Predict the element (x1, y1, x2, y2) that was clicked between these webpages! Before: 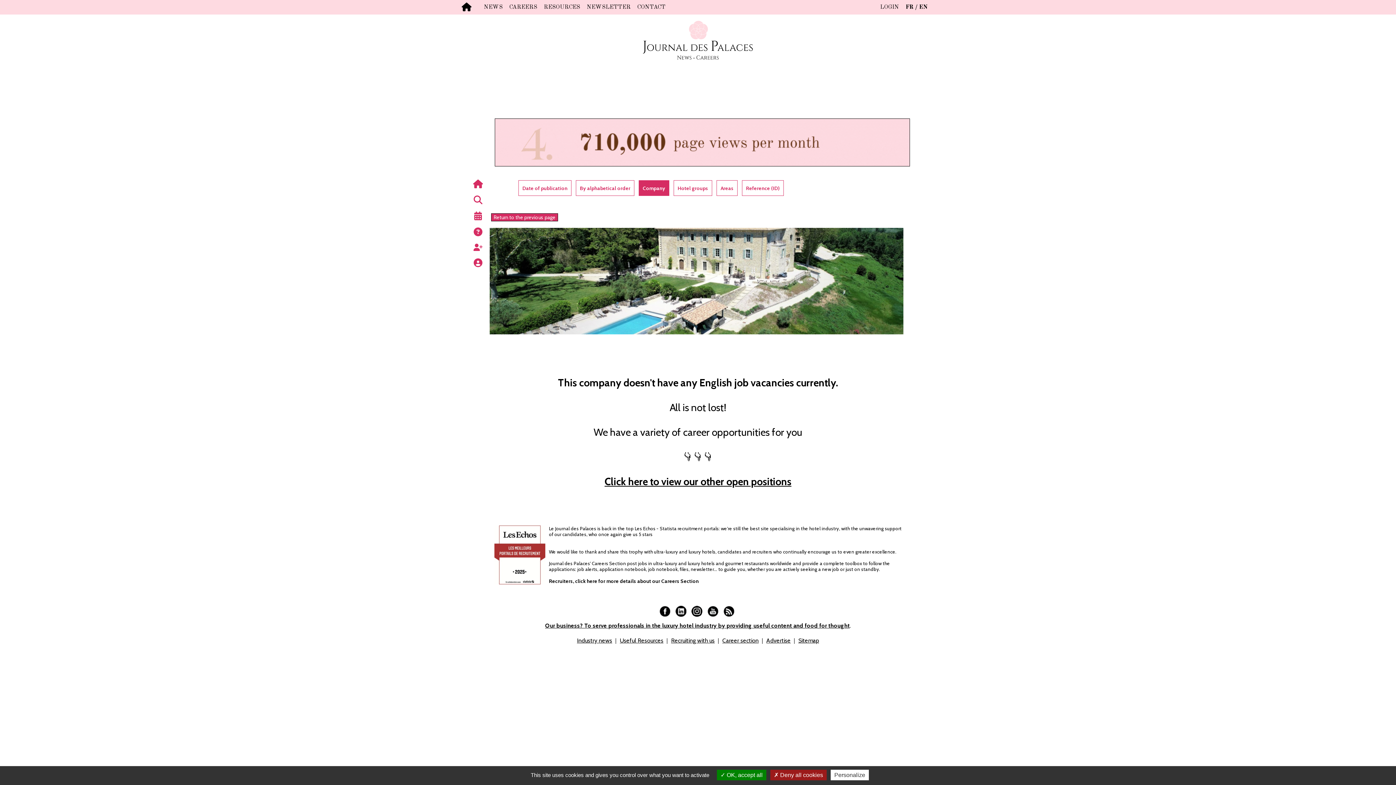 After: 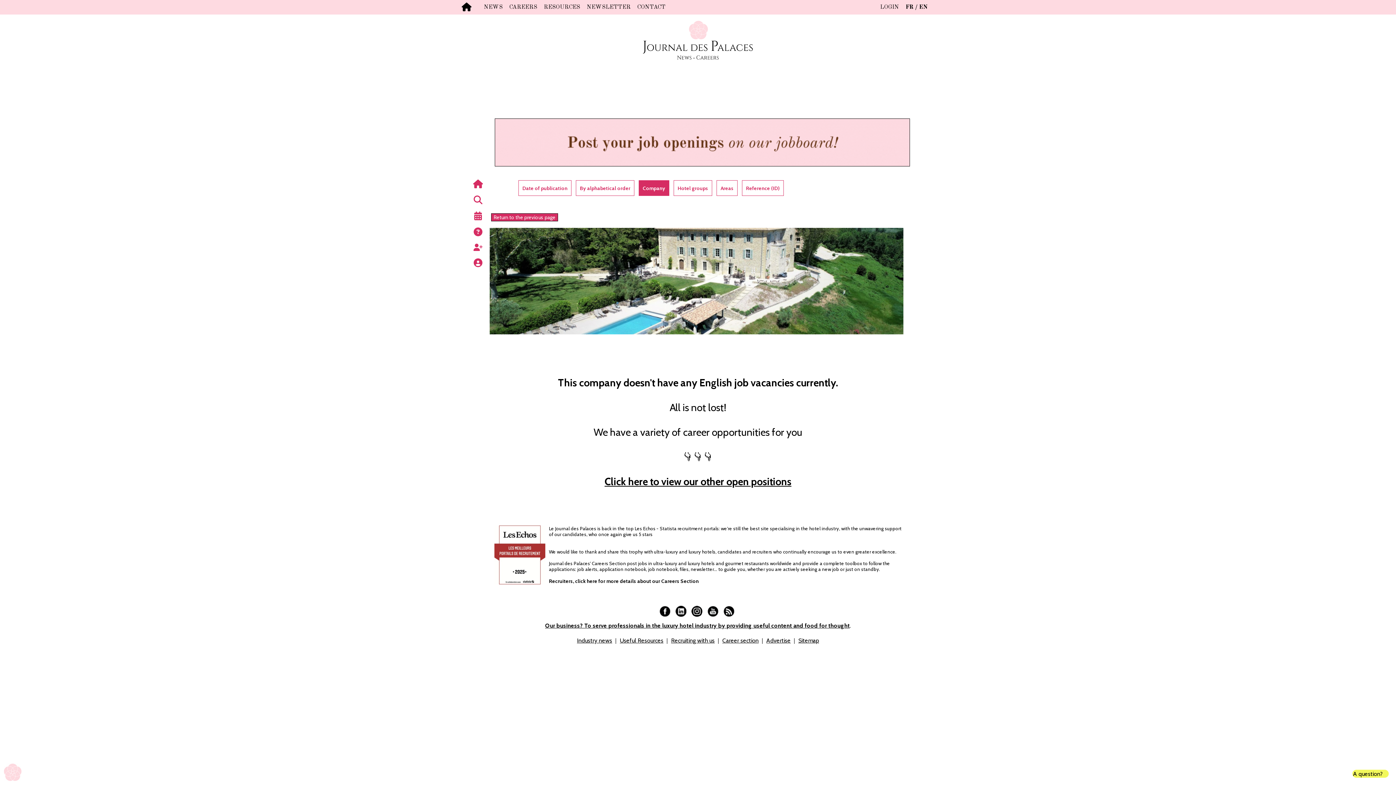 Action: label:  OK, accept all bbox: (717, 770, 766, 780)